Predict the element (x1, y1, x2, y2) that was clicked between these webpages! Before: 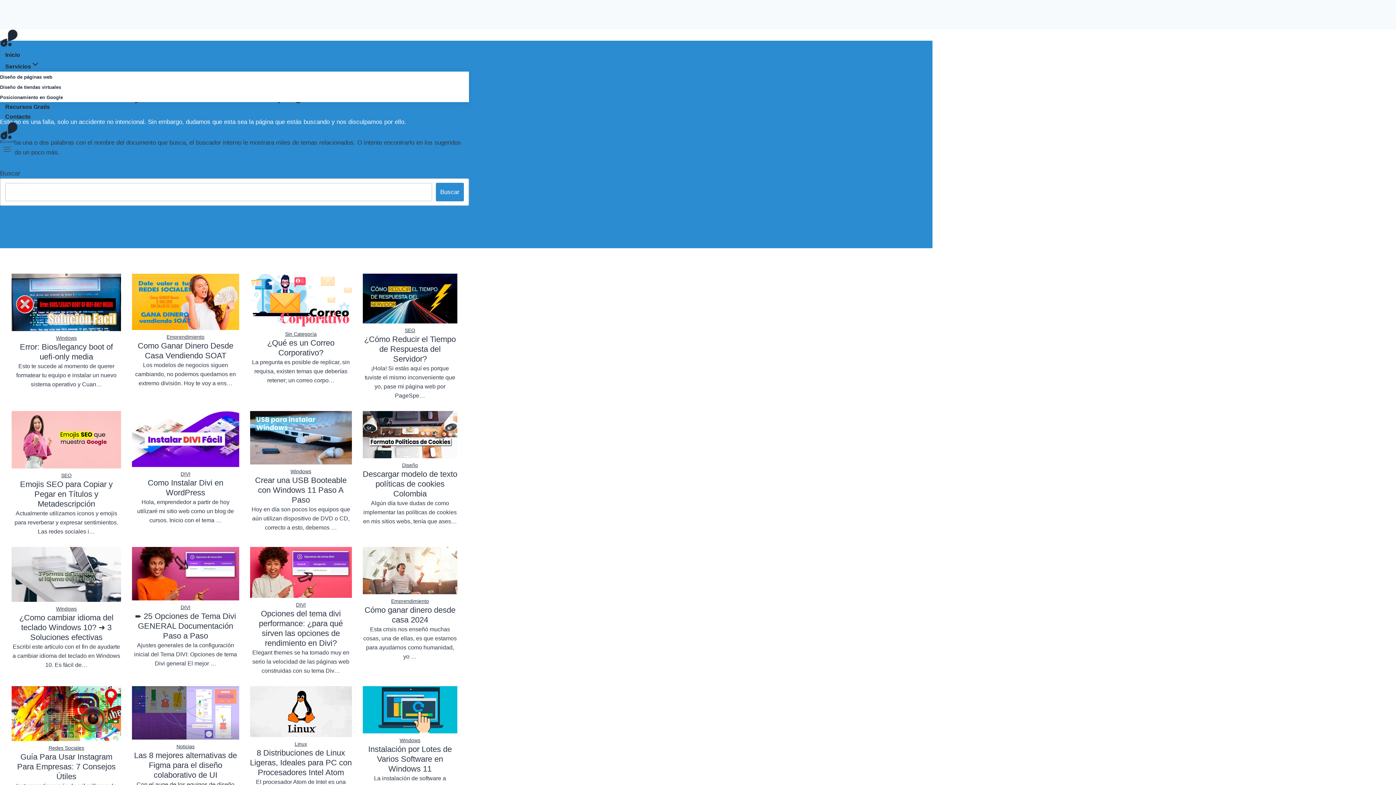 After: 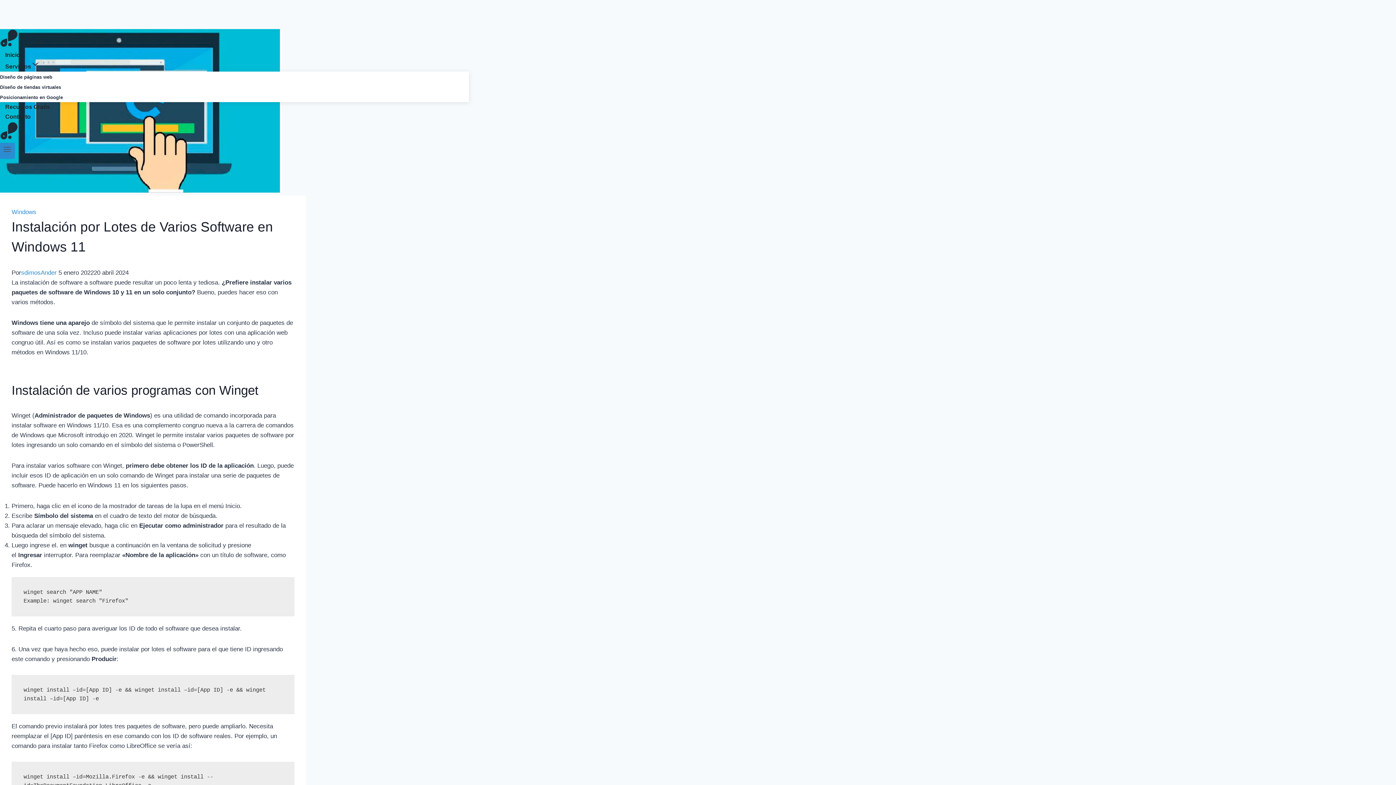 Action: bbox: (362, 686, 457, 736)